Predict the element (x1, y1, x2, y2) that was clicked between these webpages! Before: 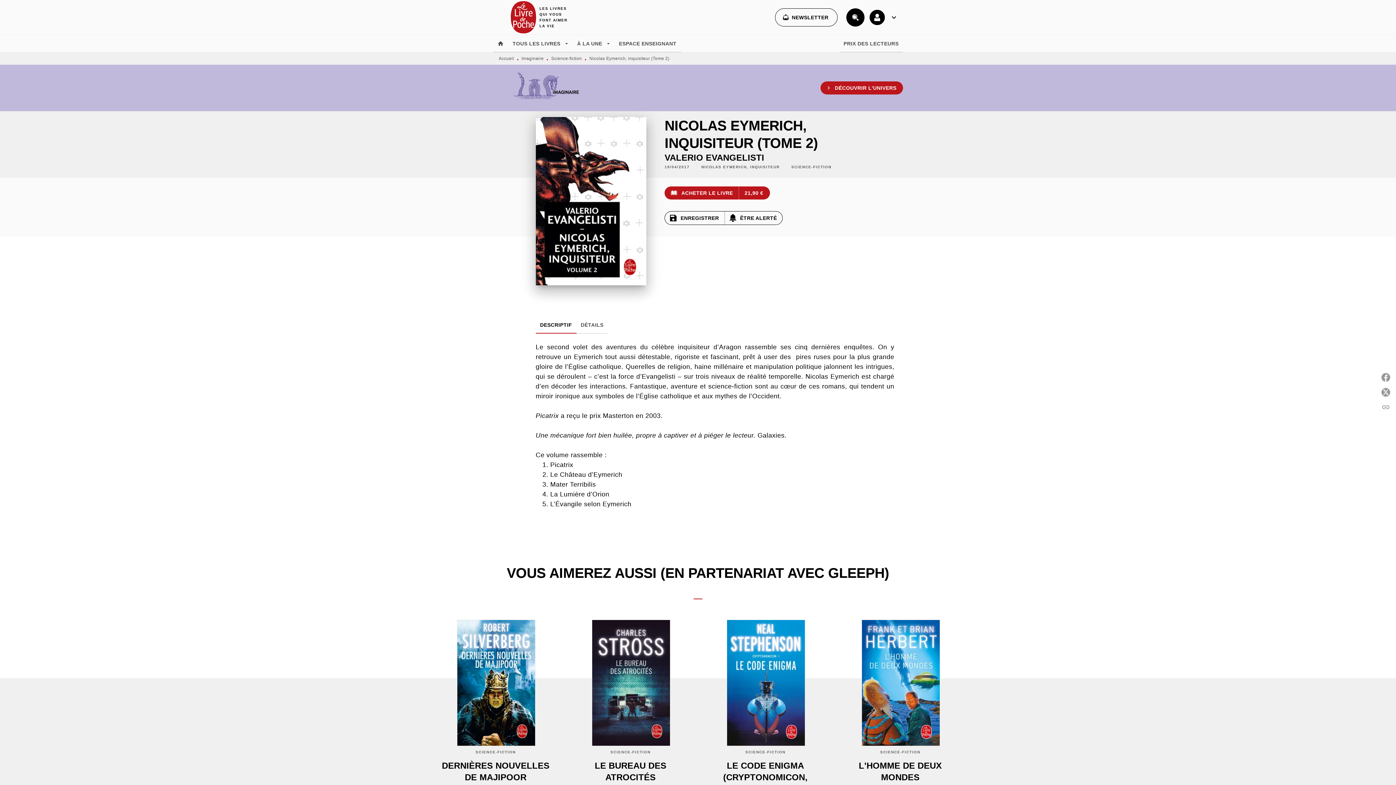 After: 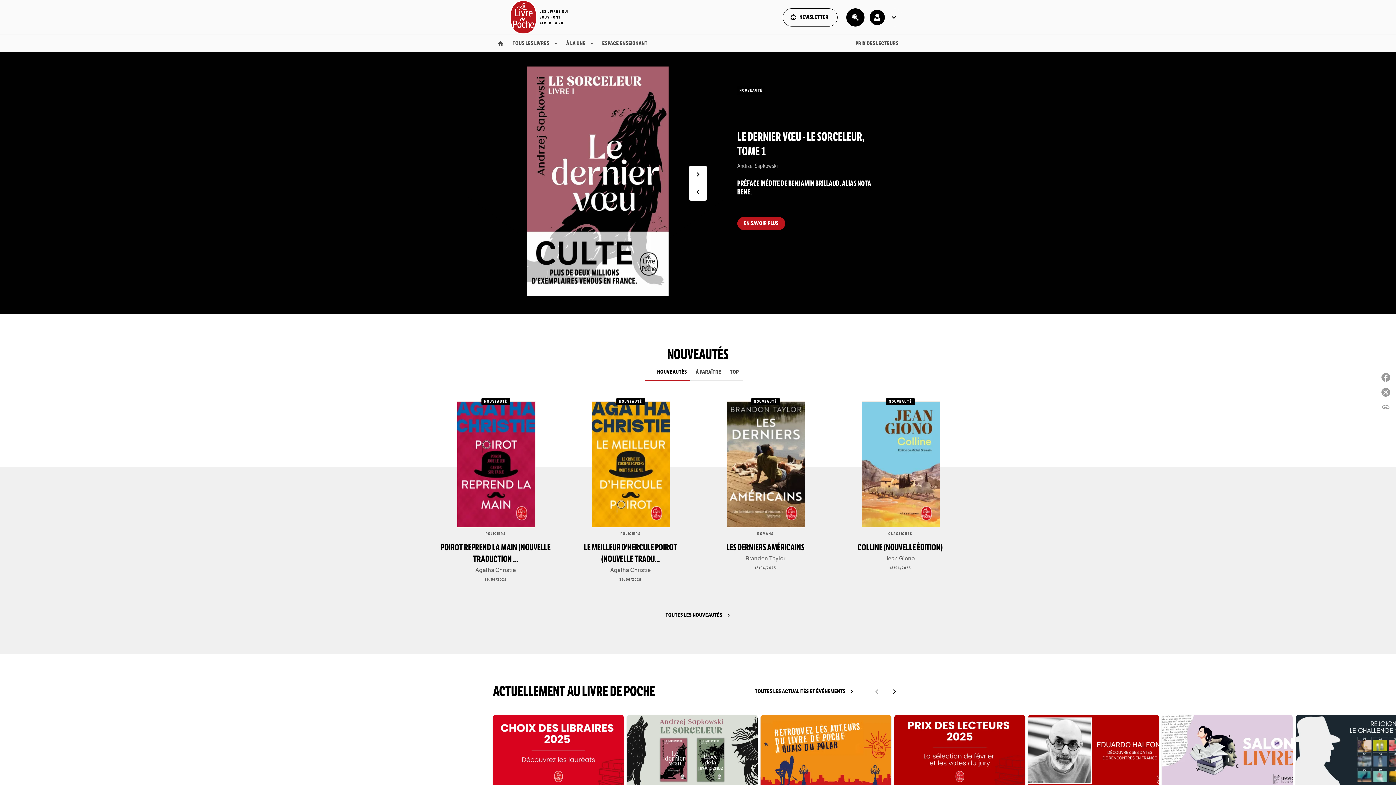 Action: bbox: (493, 34, 508, 52) label: Accueil